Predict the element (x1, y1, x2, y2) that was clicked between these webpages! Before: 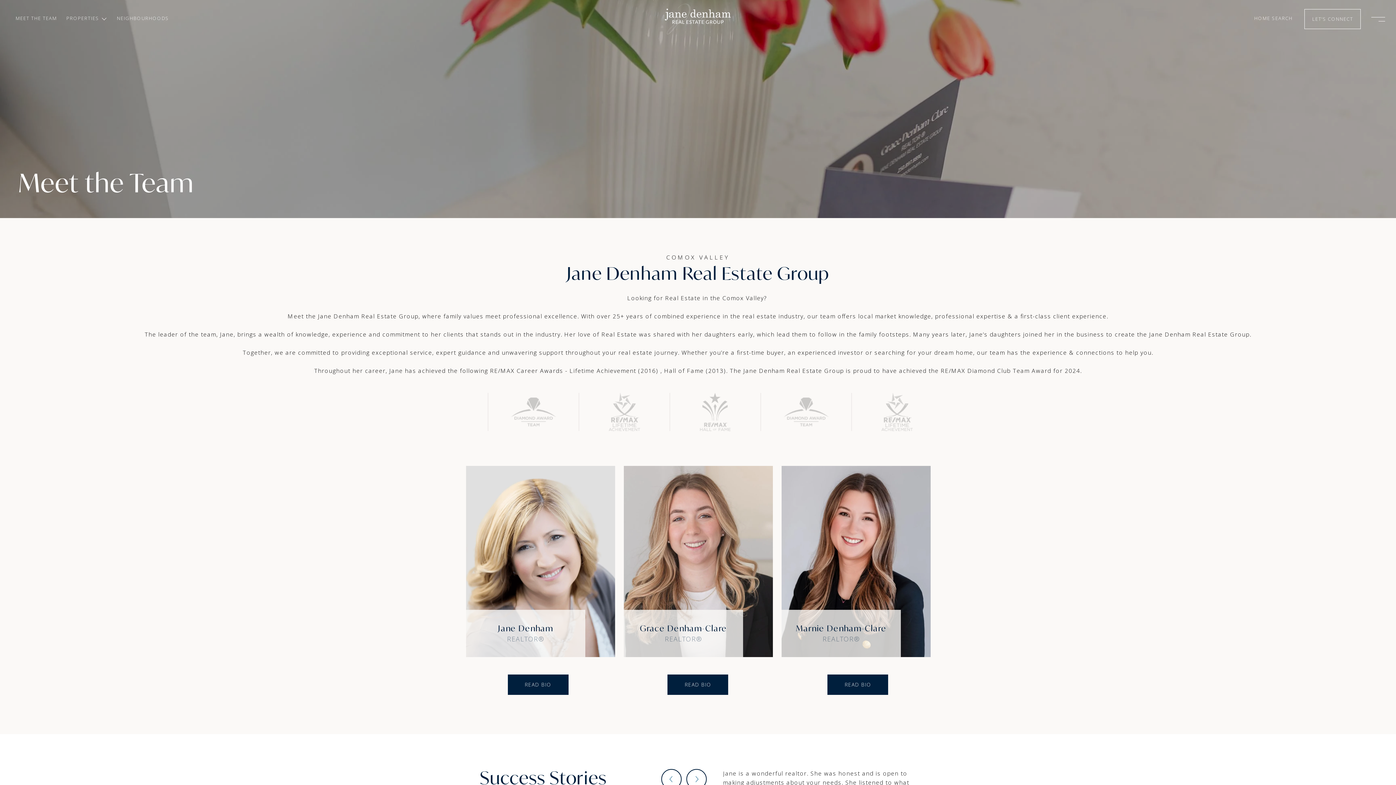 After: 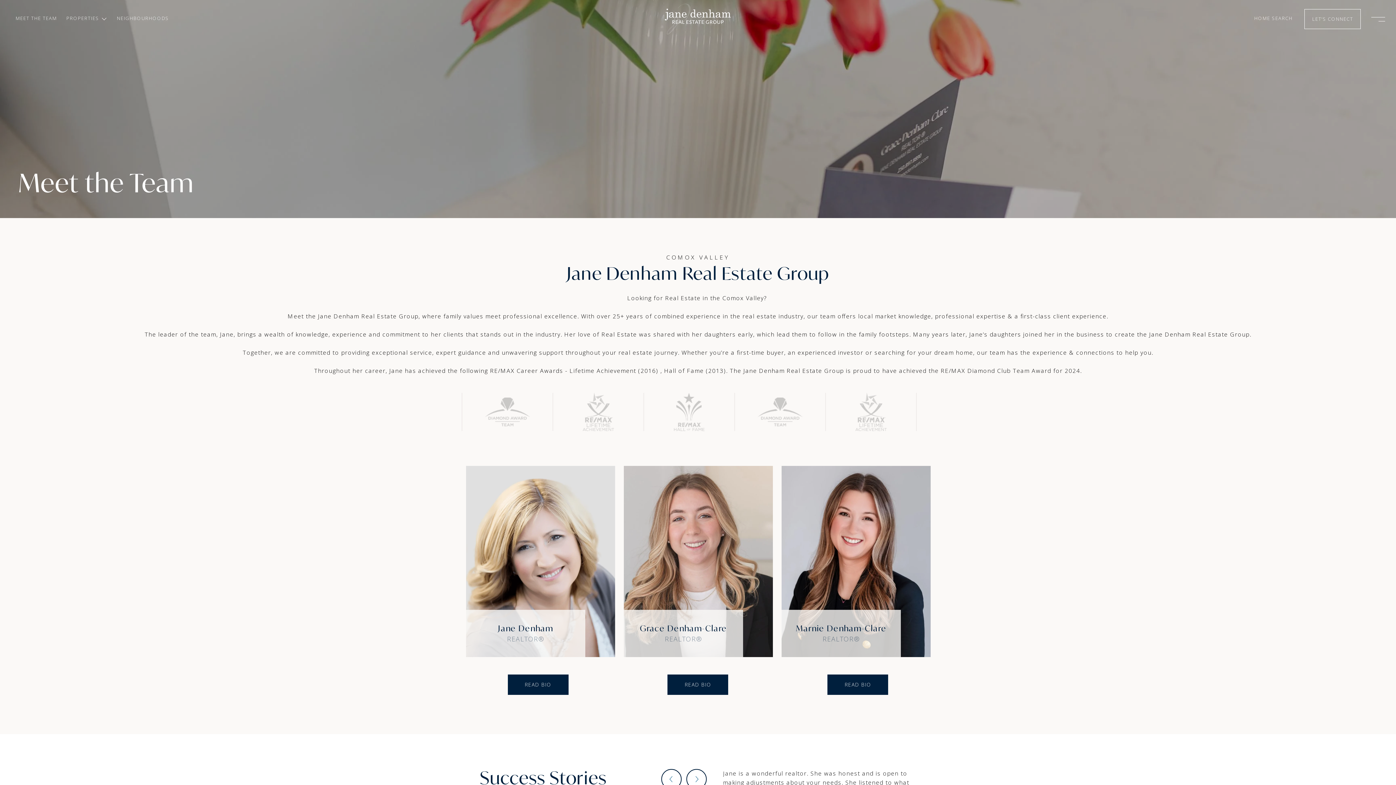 Action: label: MEET THE TEAM bbox: (10, 9, 61, 29)